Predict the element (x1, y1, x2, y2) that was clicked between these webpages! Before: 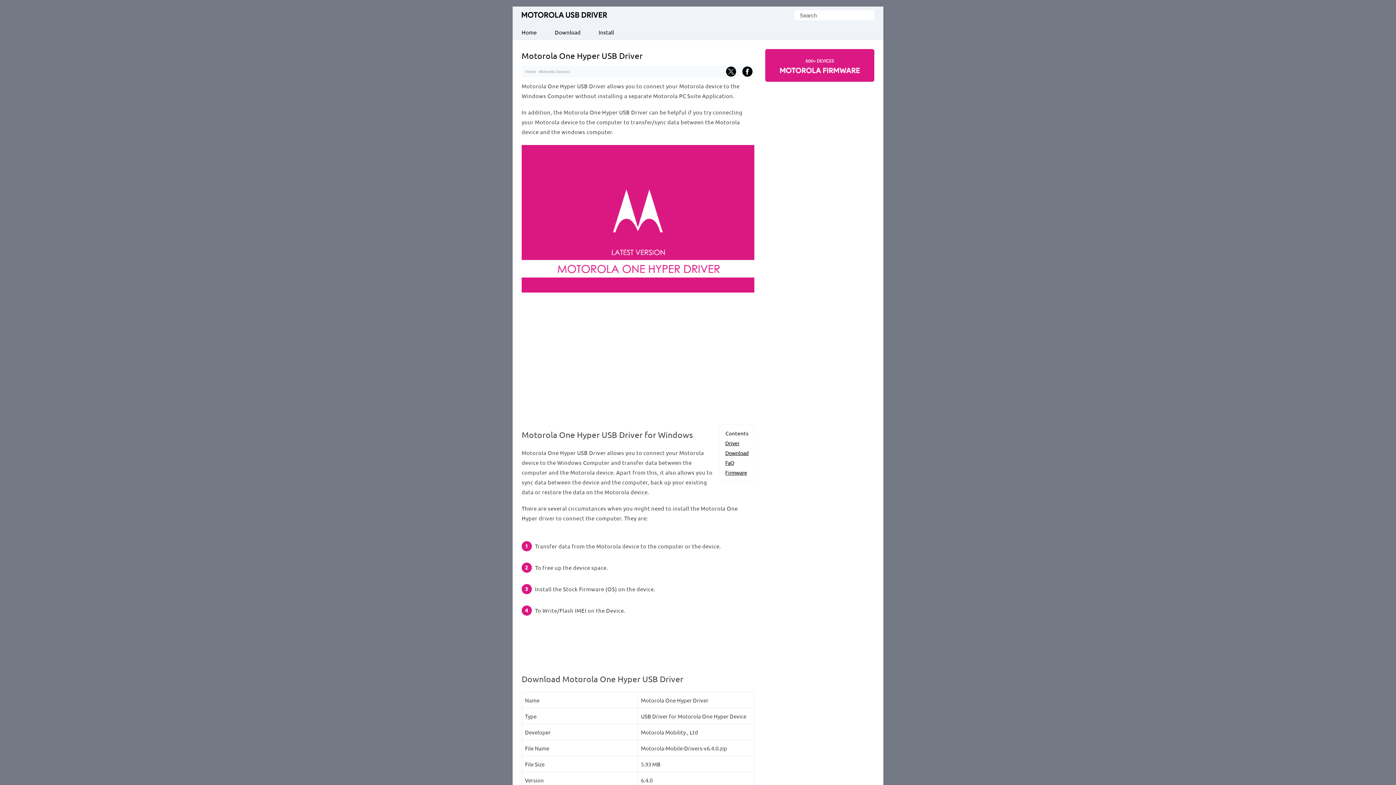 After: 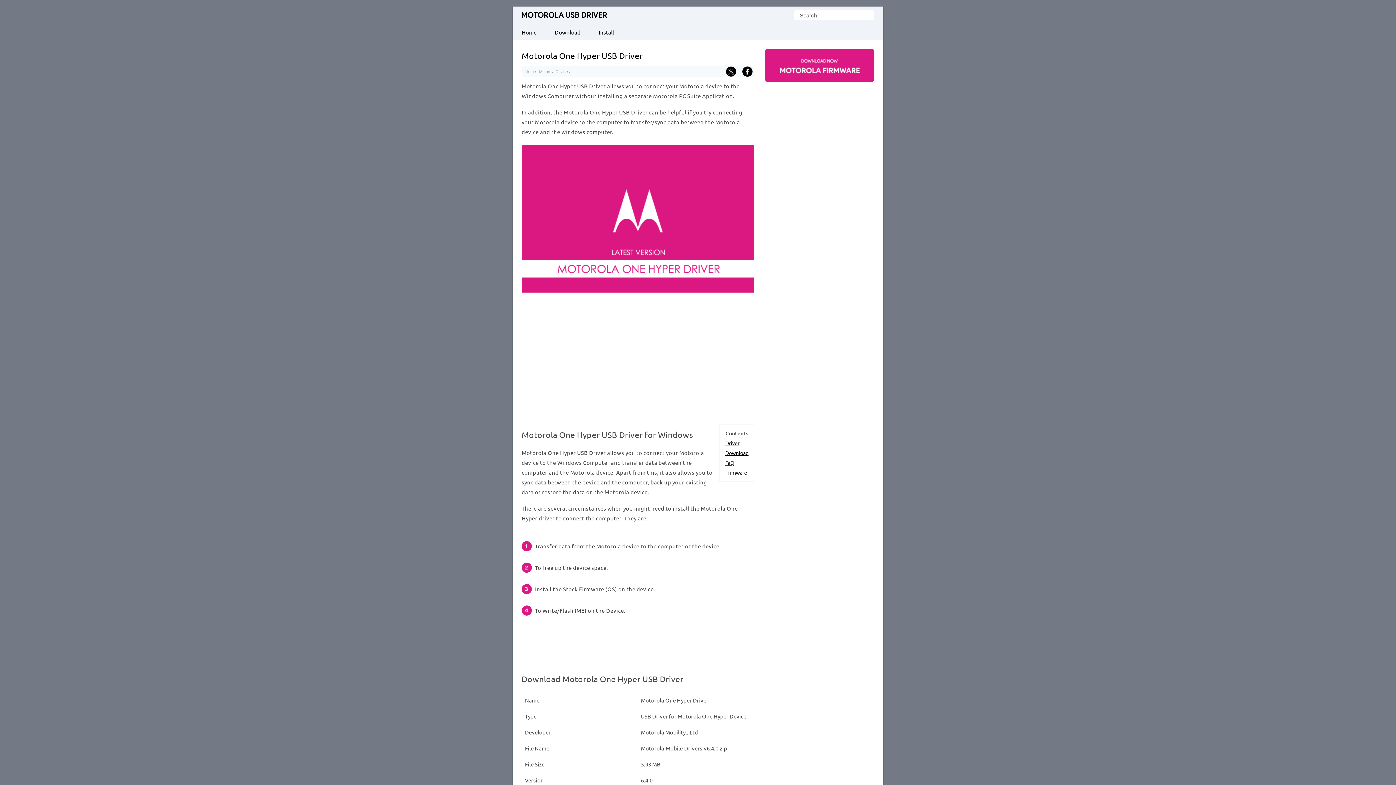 Action: bbox: (765, 49, 874, 89) label: Motorola Stock ROM